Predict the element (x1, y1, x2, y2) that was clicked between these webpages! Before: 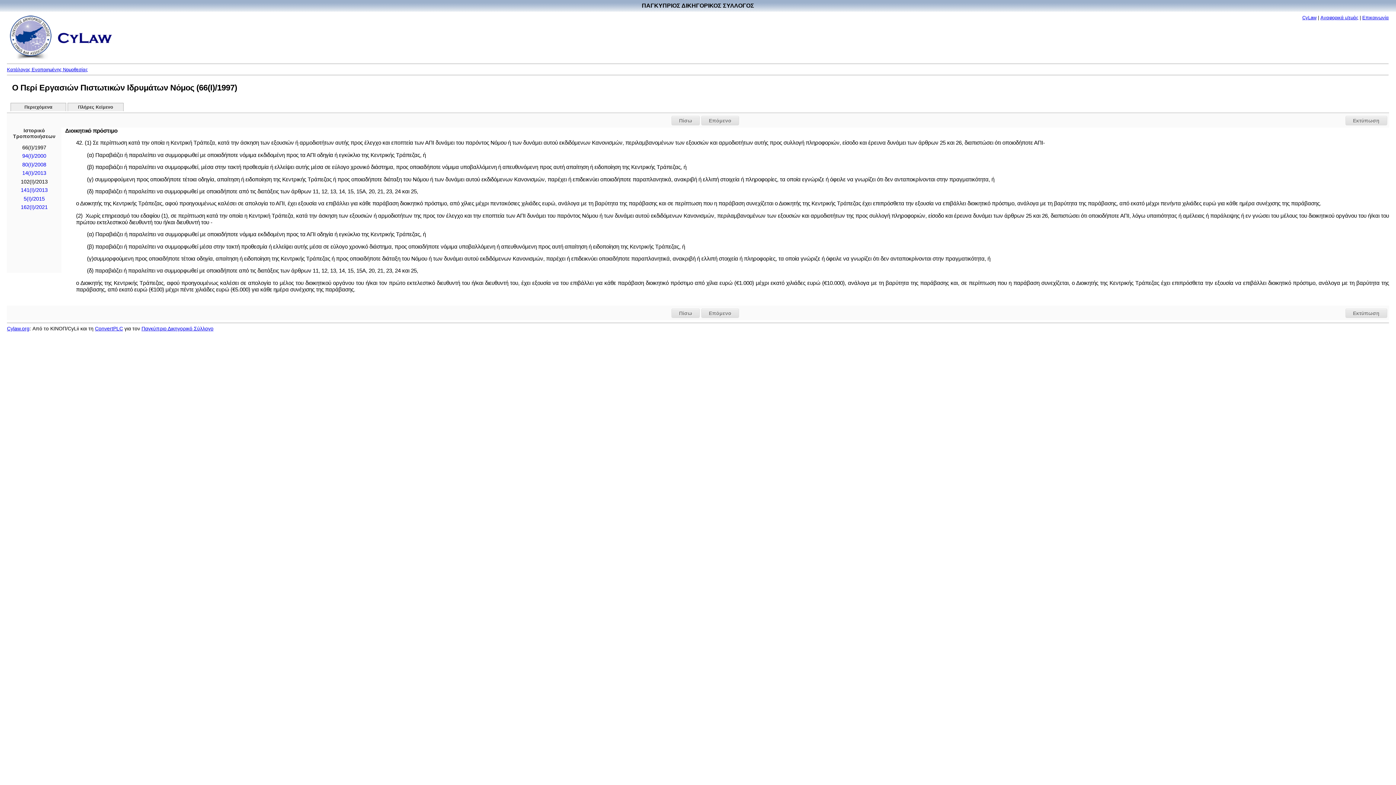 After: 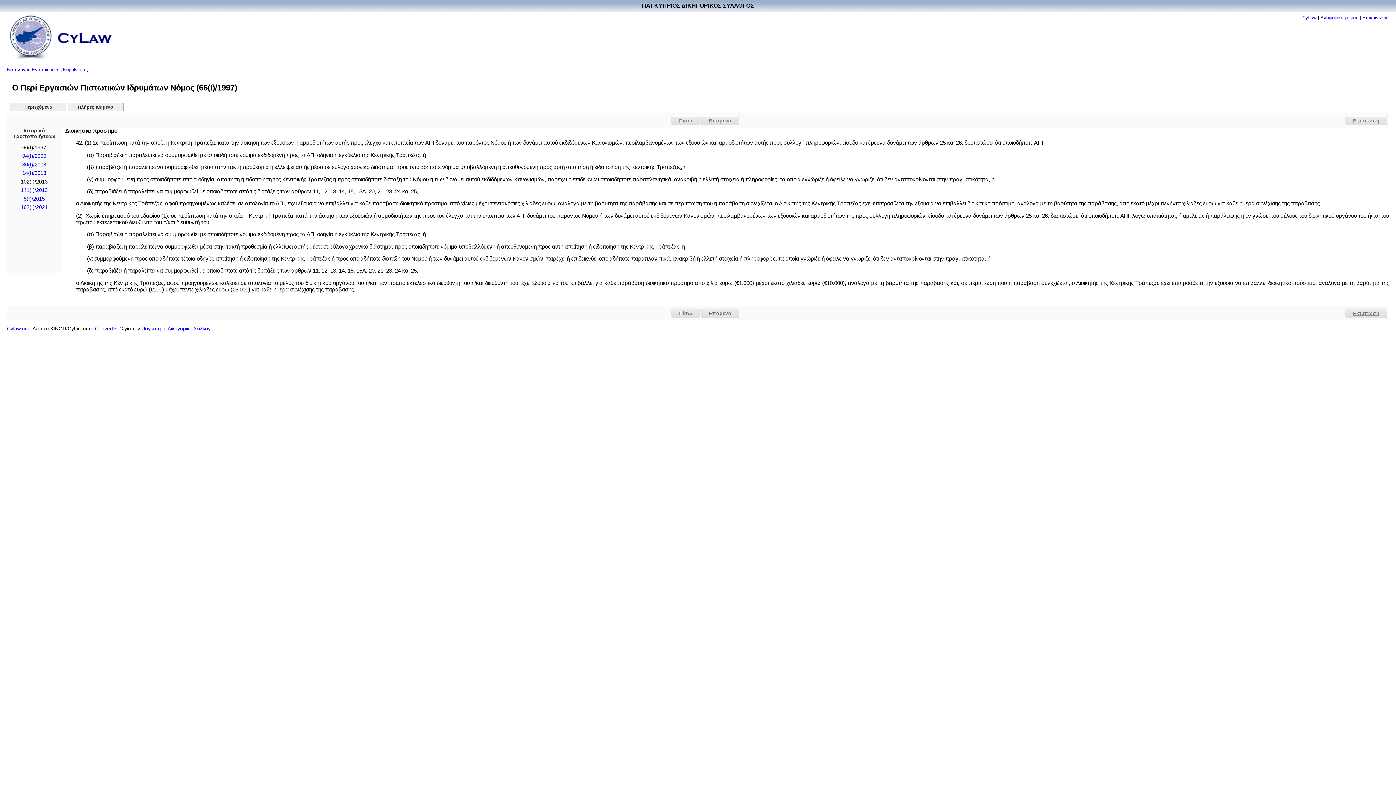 Action: label: Εκτύπωση bbox: (1345, 308, 1387, 318)